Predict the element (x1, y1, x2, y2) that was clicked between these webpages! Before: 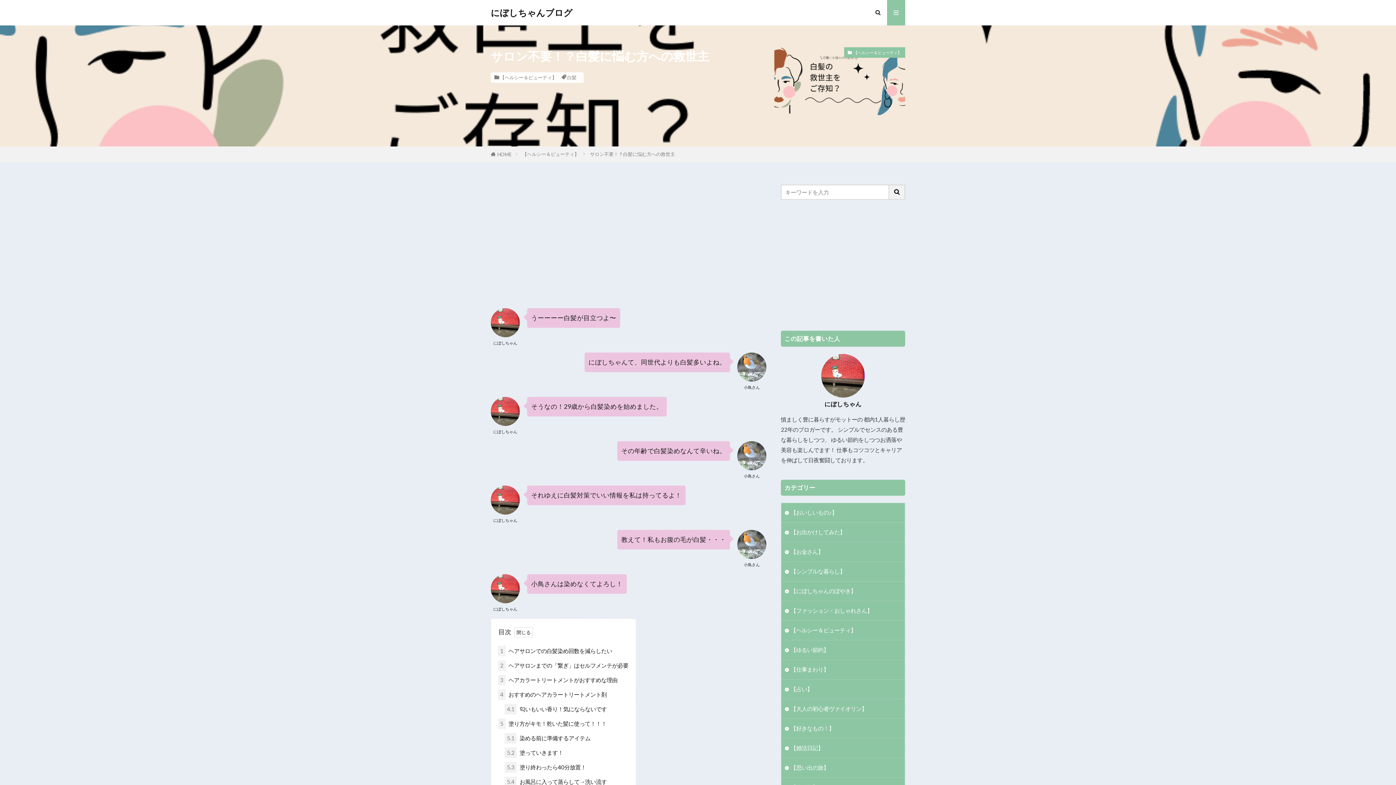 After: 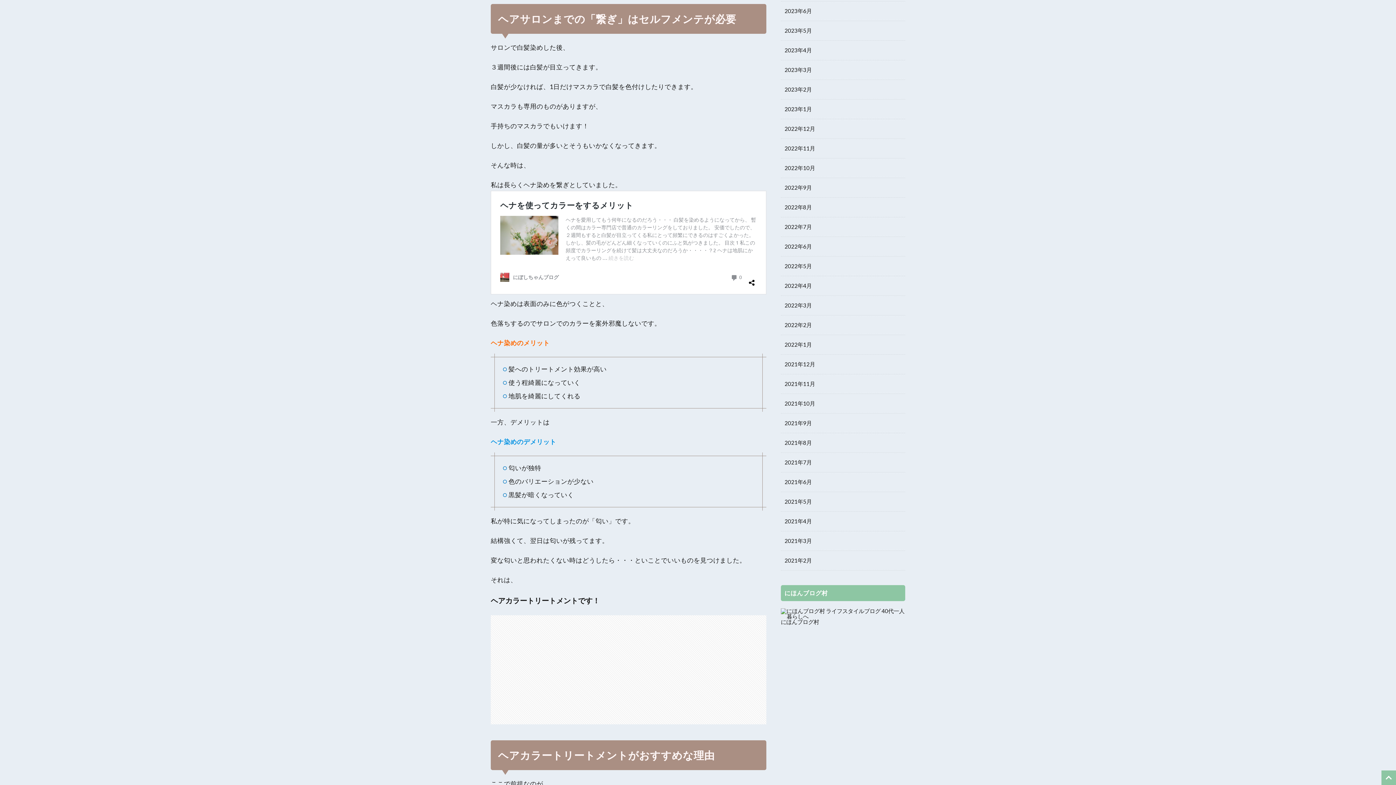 Action: bbox: (498, 660, 628, 671) label: 2 ヘアサロンまでの「繋ぎ」はセルフメンテが必要